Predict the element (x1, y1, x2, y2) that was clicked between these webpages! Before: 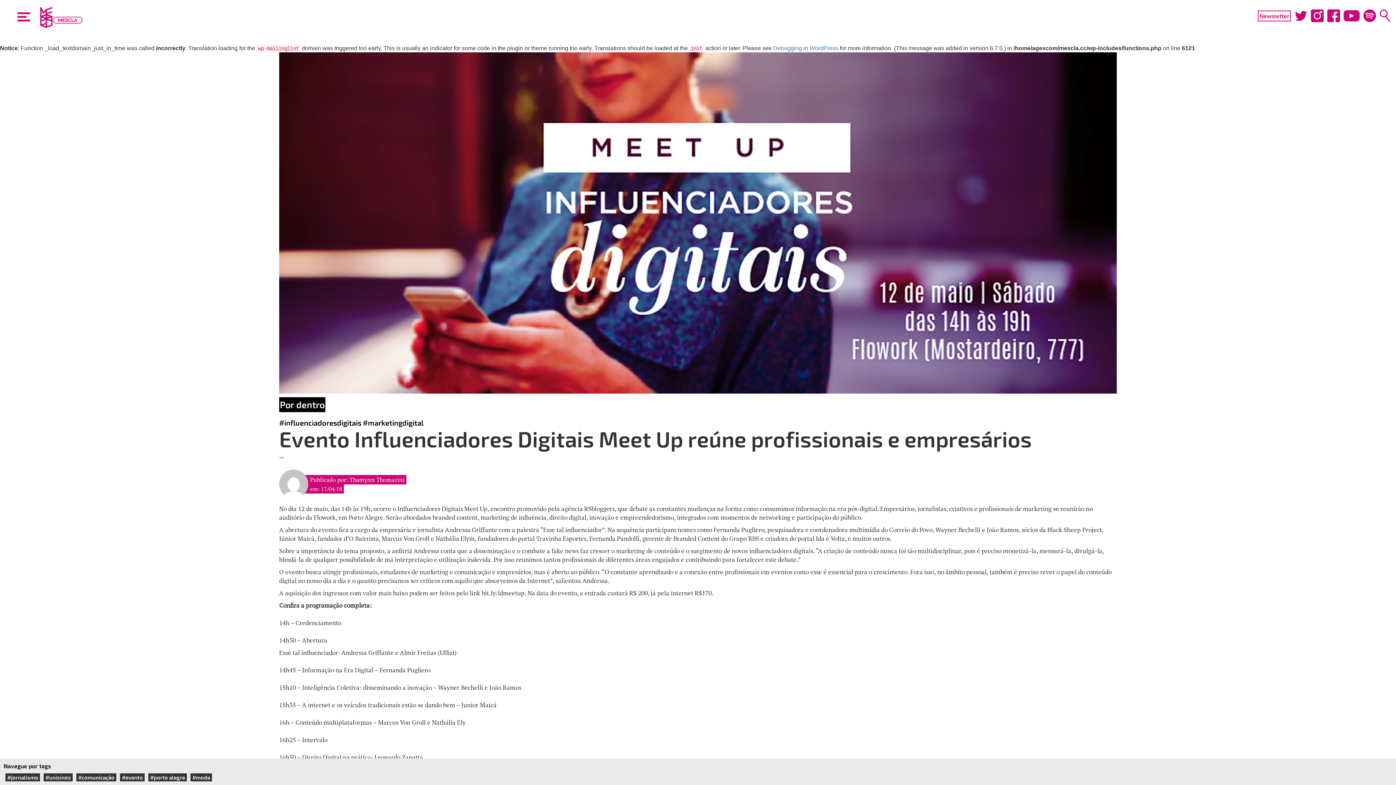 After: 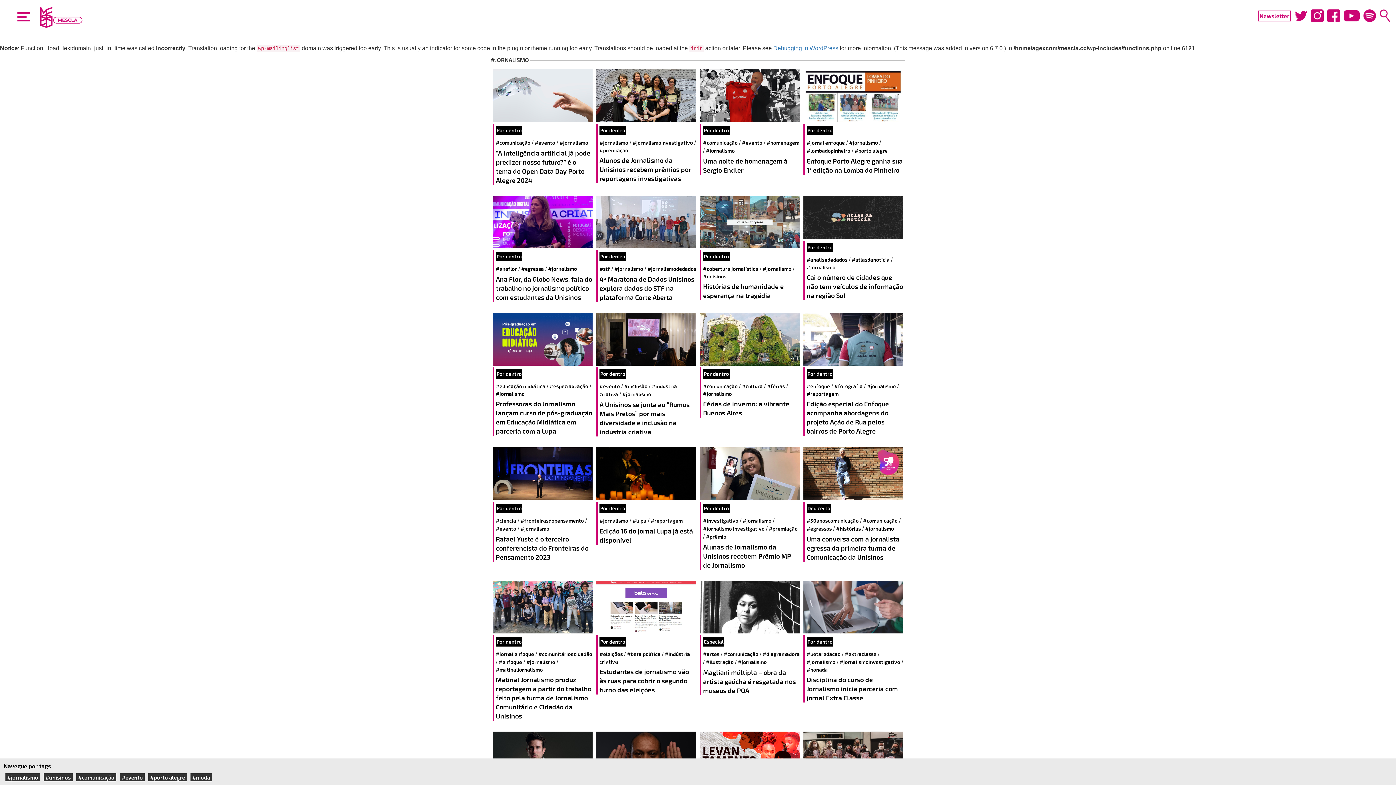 Action: label: #jornalismo bbox: (3, 774, 41, 781)